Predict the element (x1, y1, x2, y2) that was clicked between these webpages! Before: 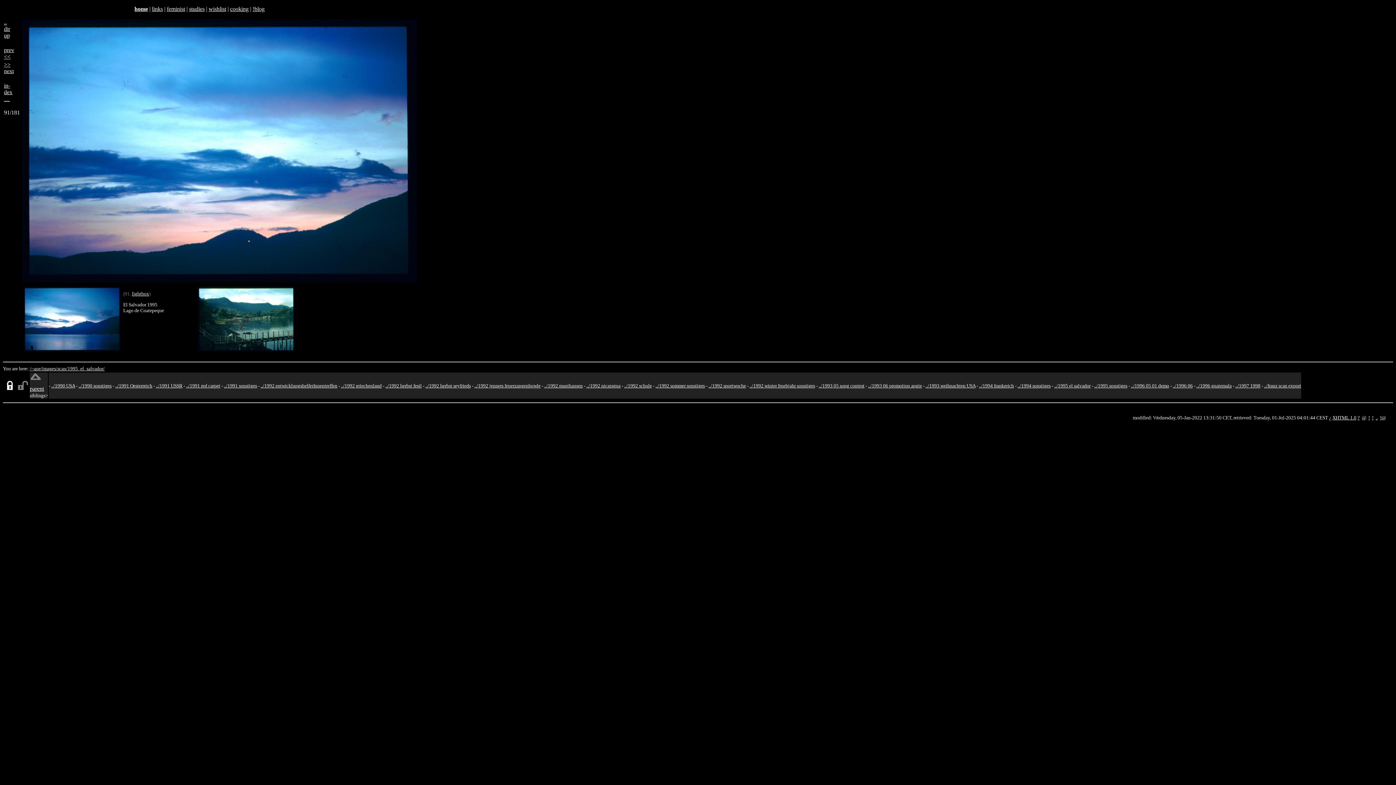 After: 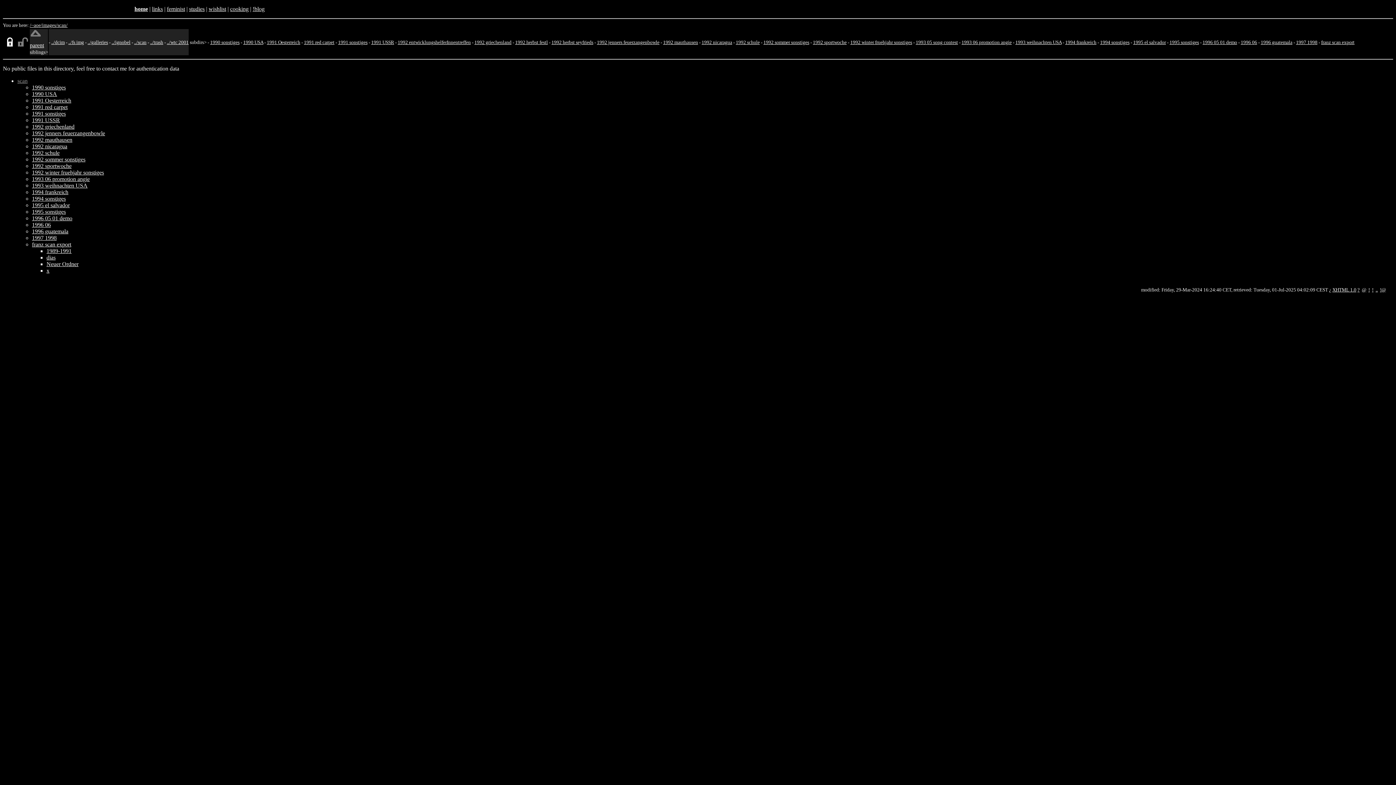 Action: bbox: (29, 379, 41, 385)